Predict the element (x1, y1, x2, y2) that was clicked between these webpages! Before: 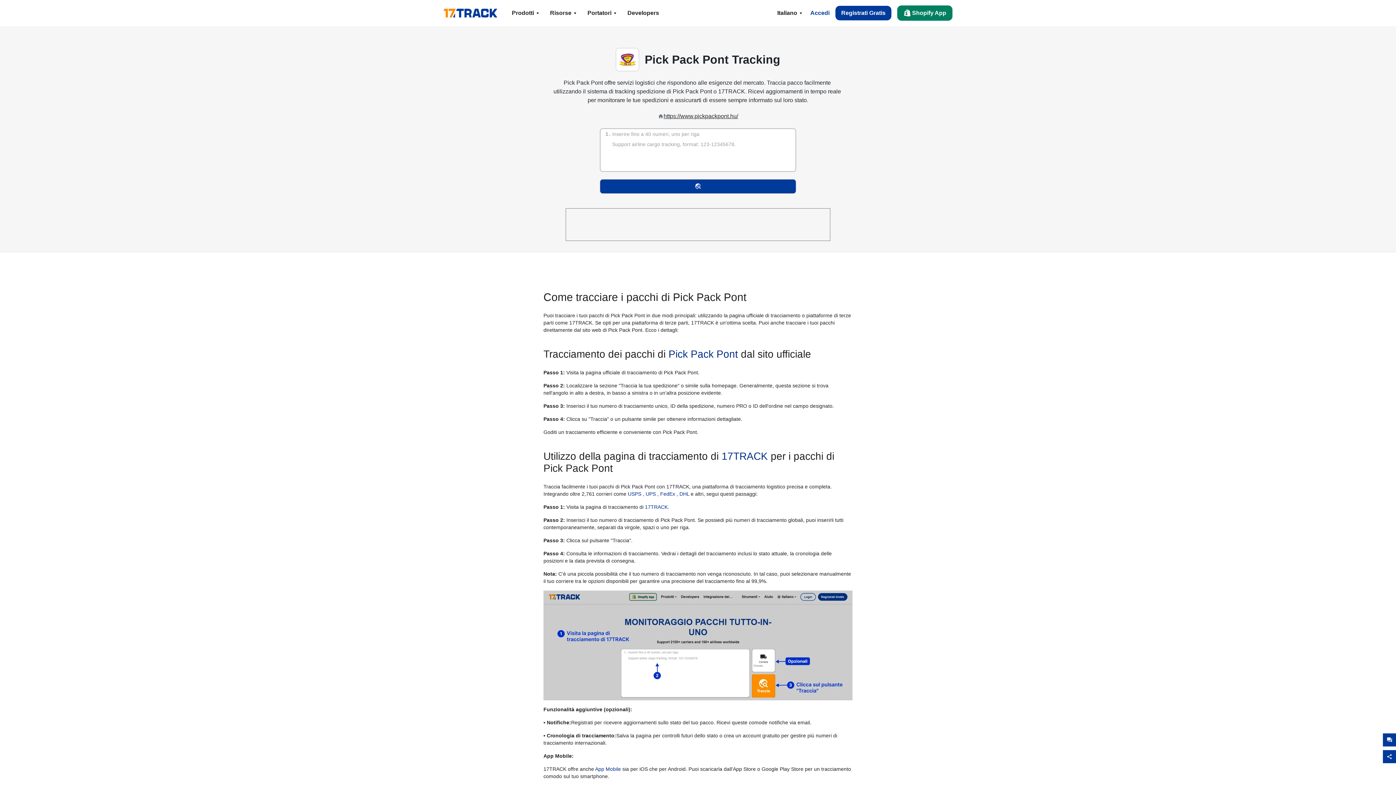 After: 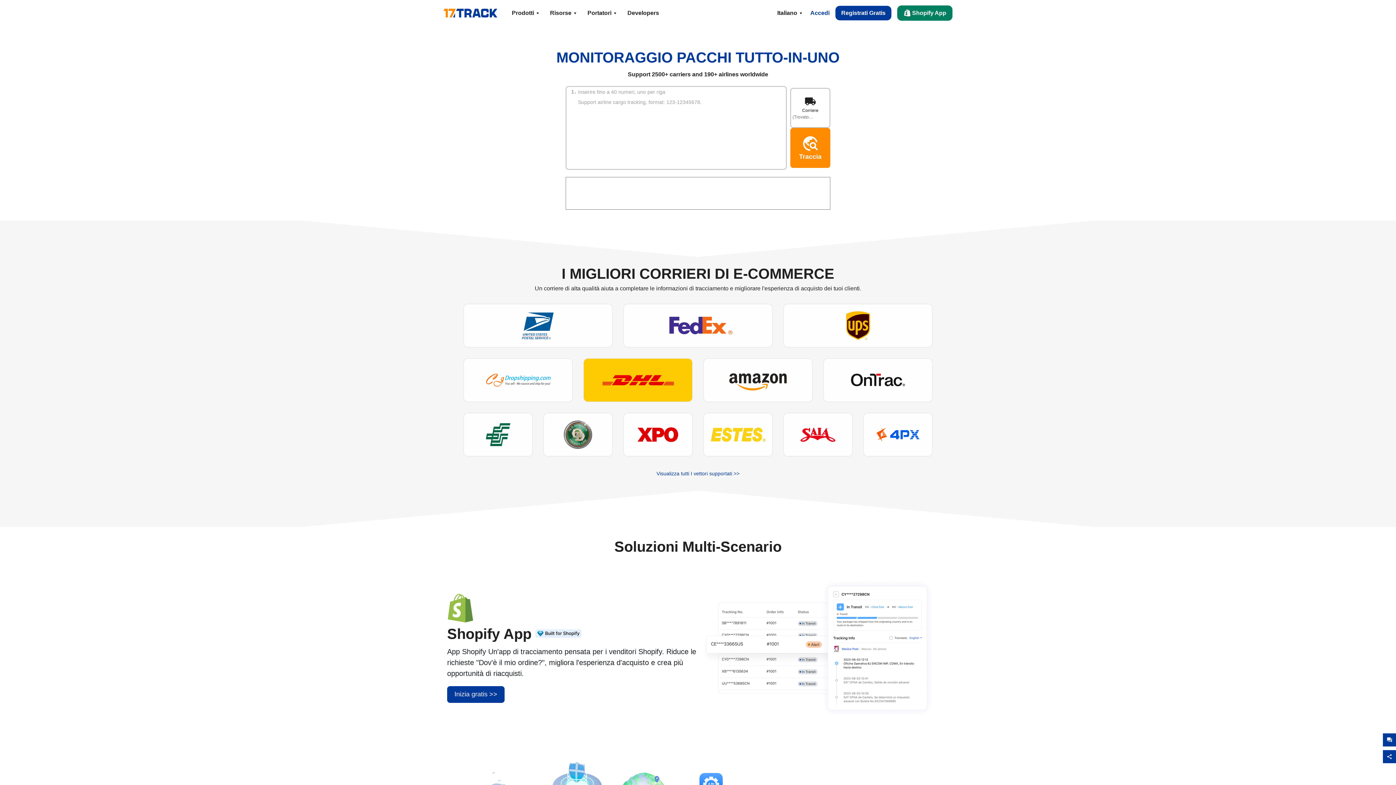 Action: bbox: (443, 8, 497, 17)